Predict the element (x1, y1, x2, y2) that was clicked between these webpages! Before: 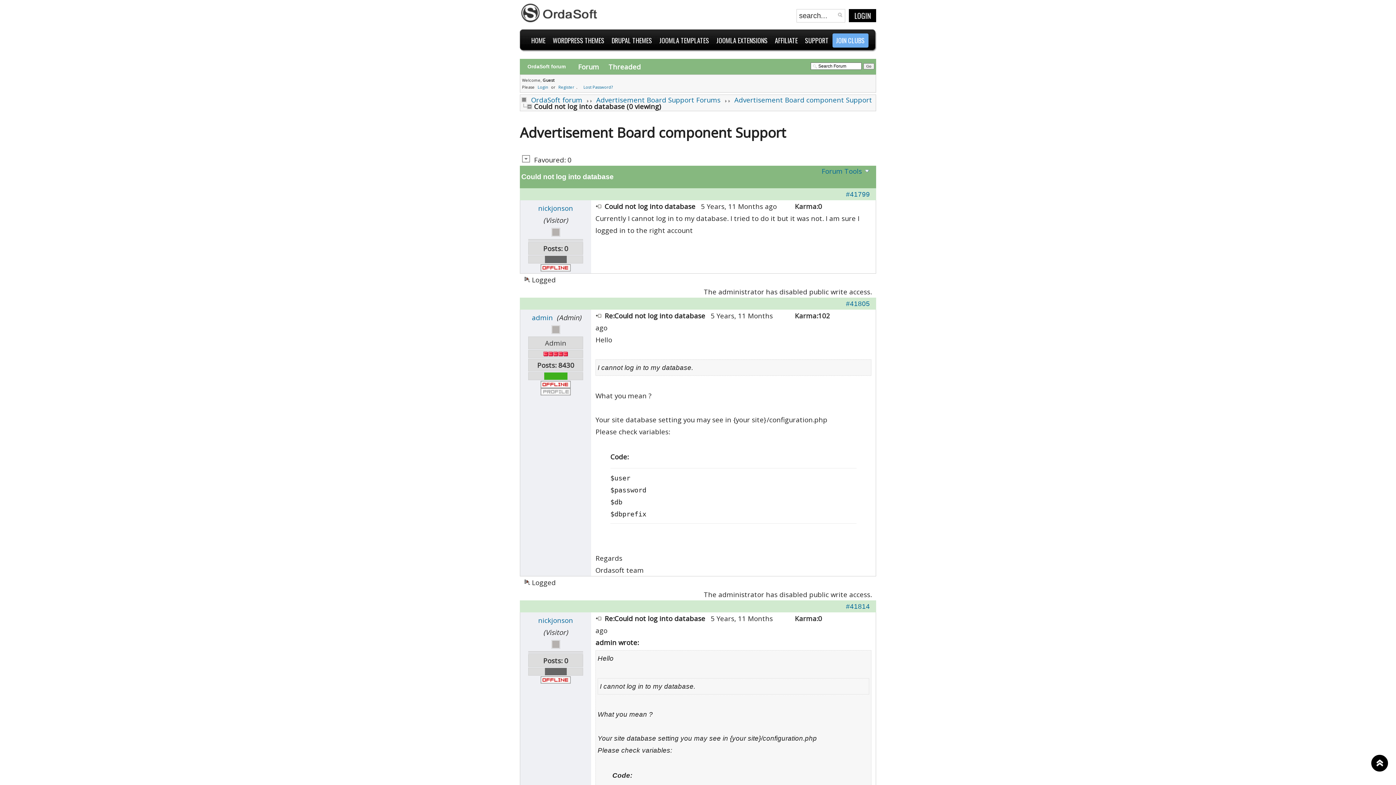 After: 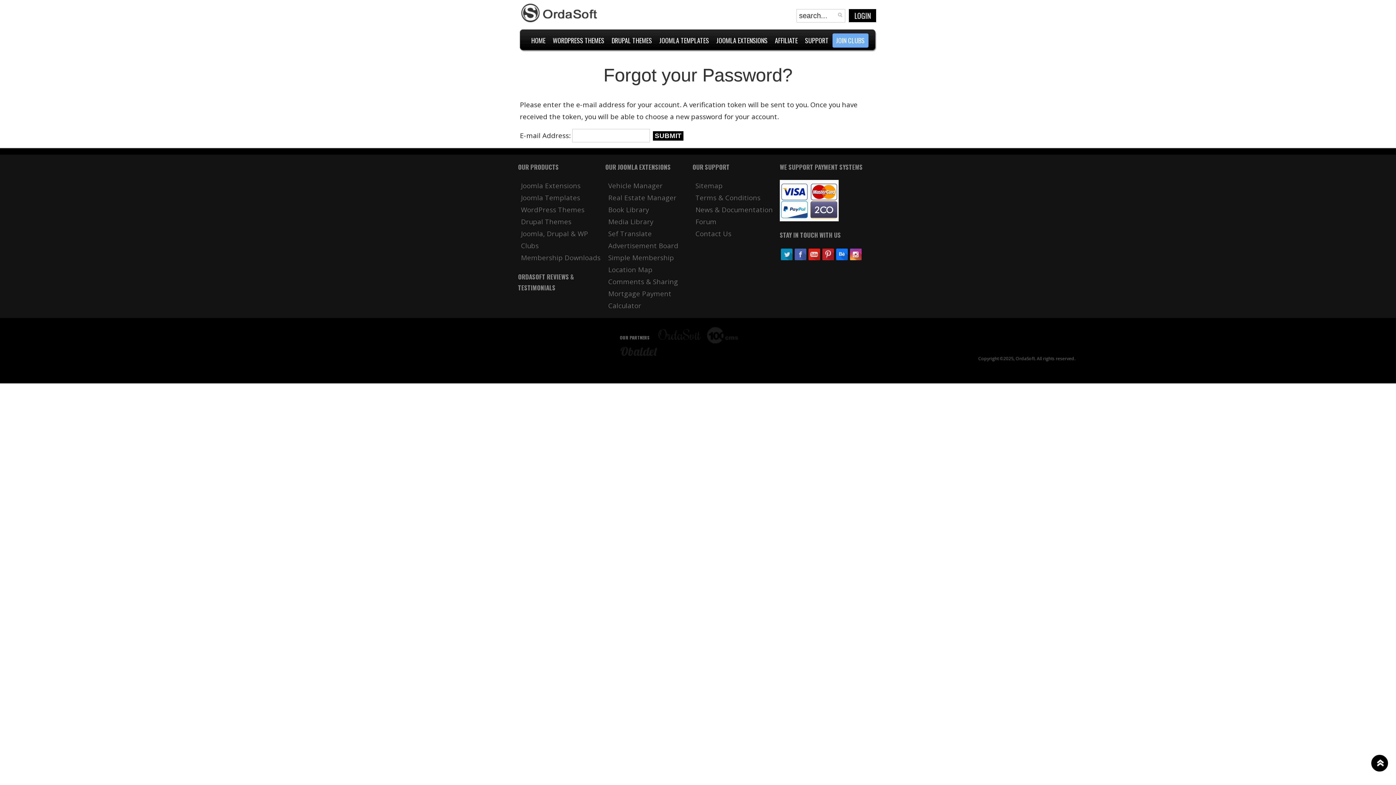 Action: bbox: (583, 84, 612, 89) label: Lost Password?